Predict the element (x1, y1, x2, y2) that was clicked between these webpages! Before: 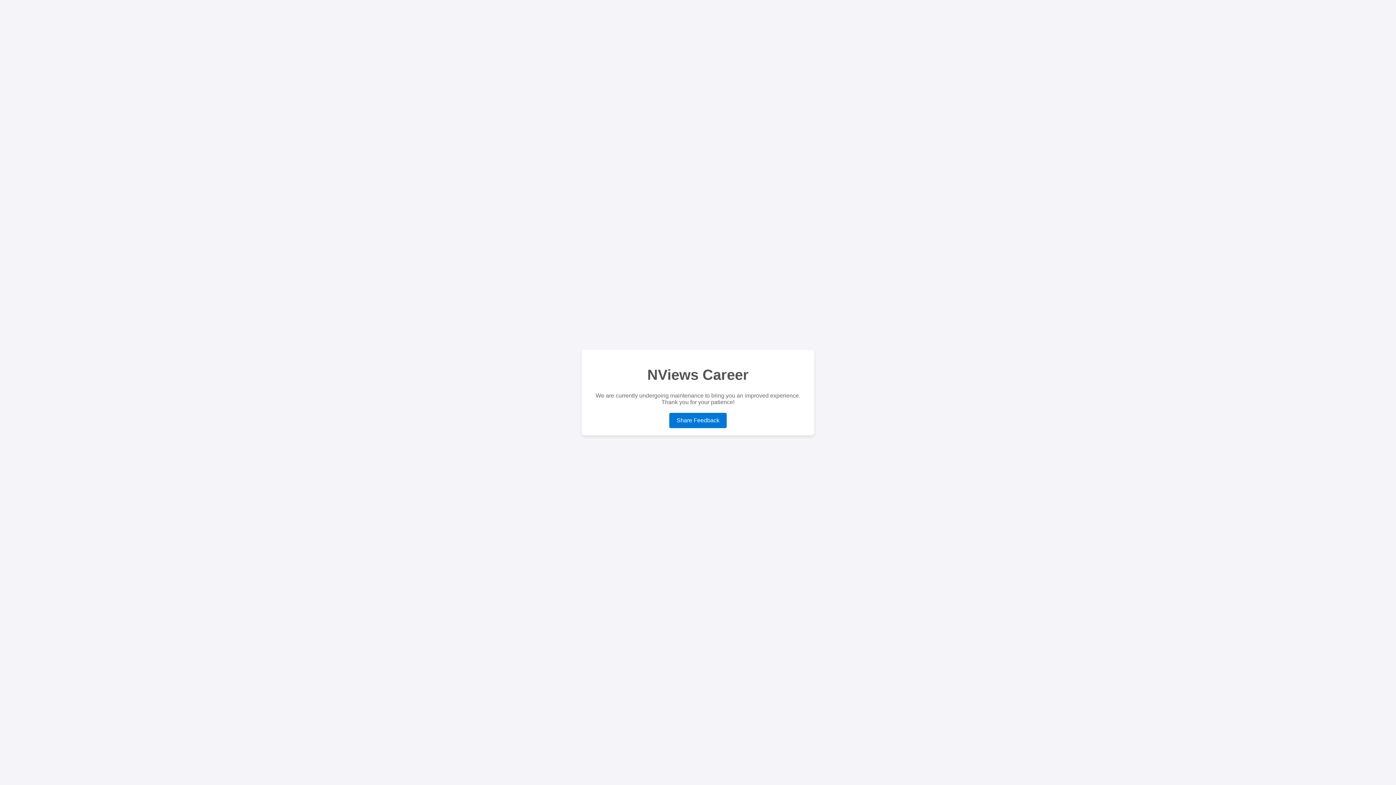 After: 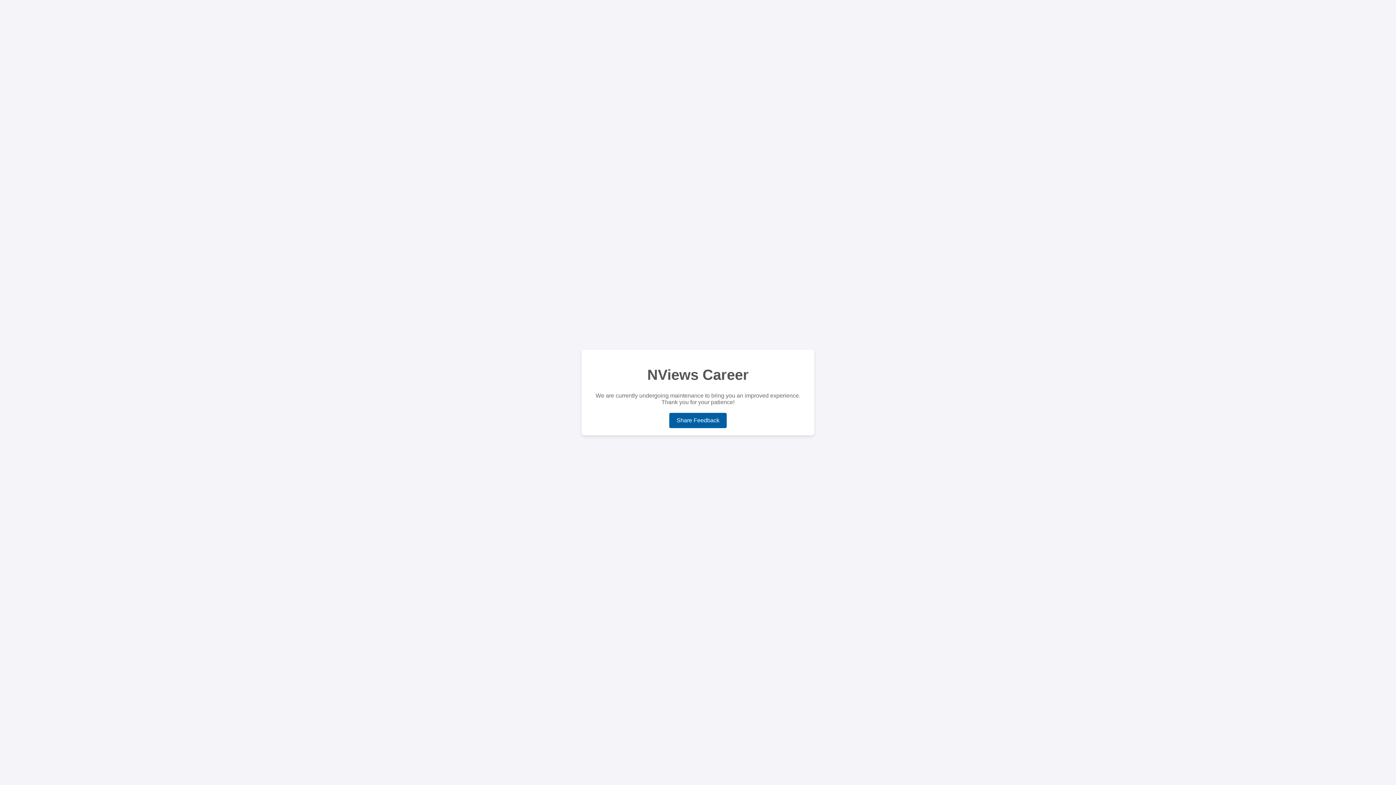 Action: bbox: (669, 413, 726, 428) label: Share Feedback